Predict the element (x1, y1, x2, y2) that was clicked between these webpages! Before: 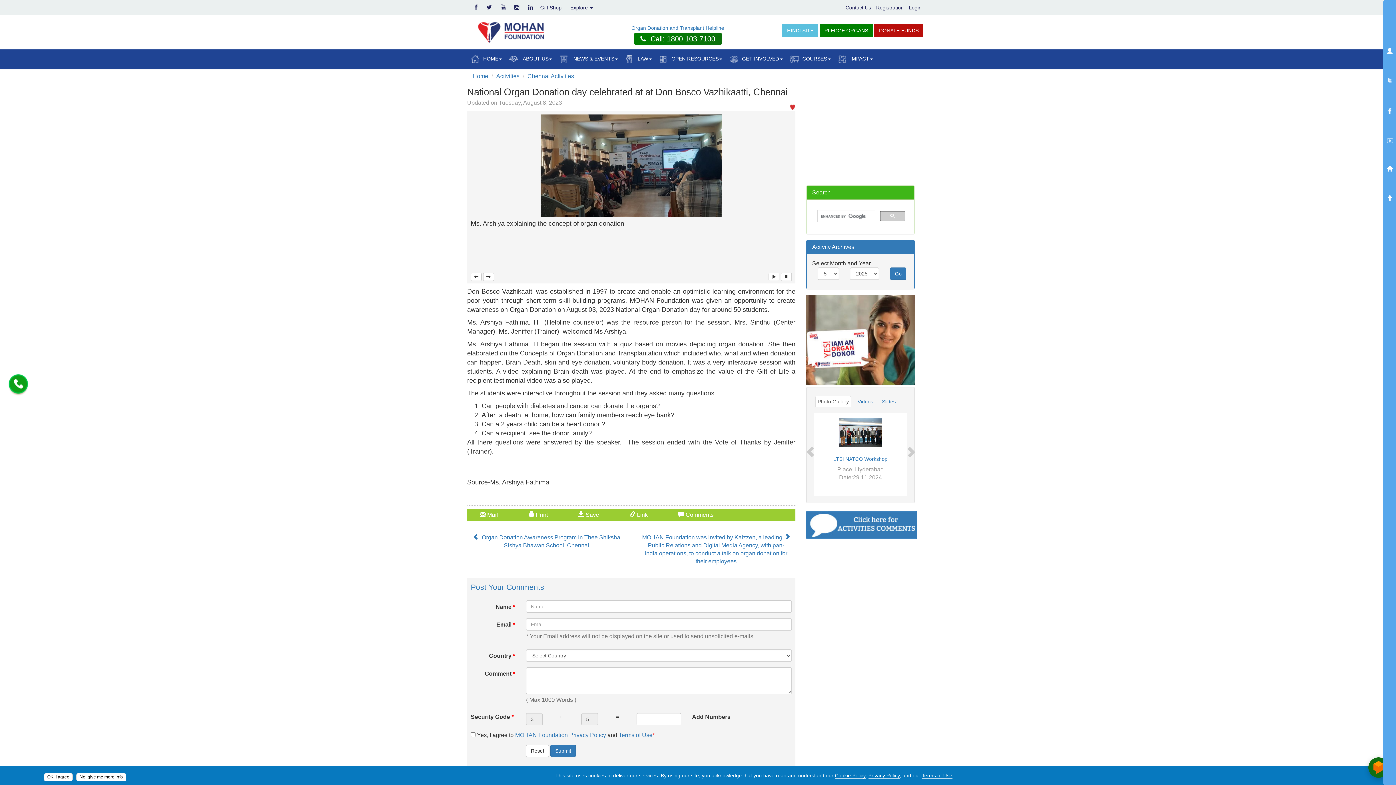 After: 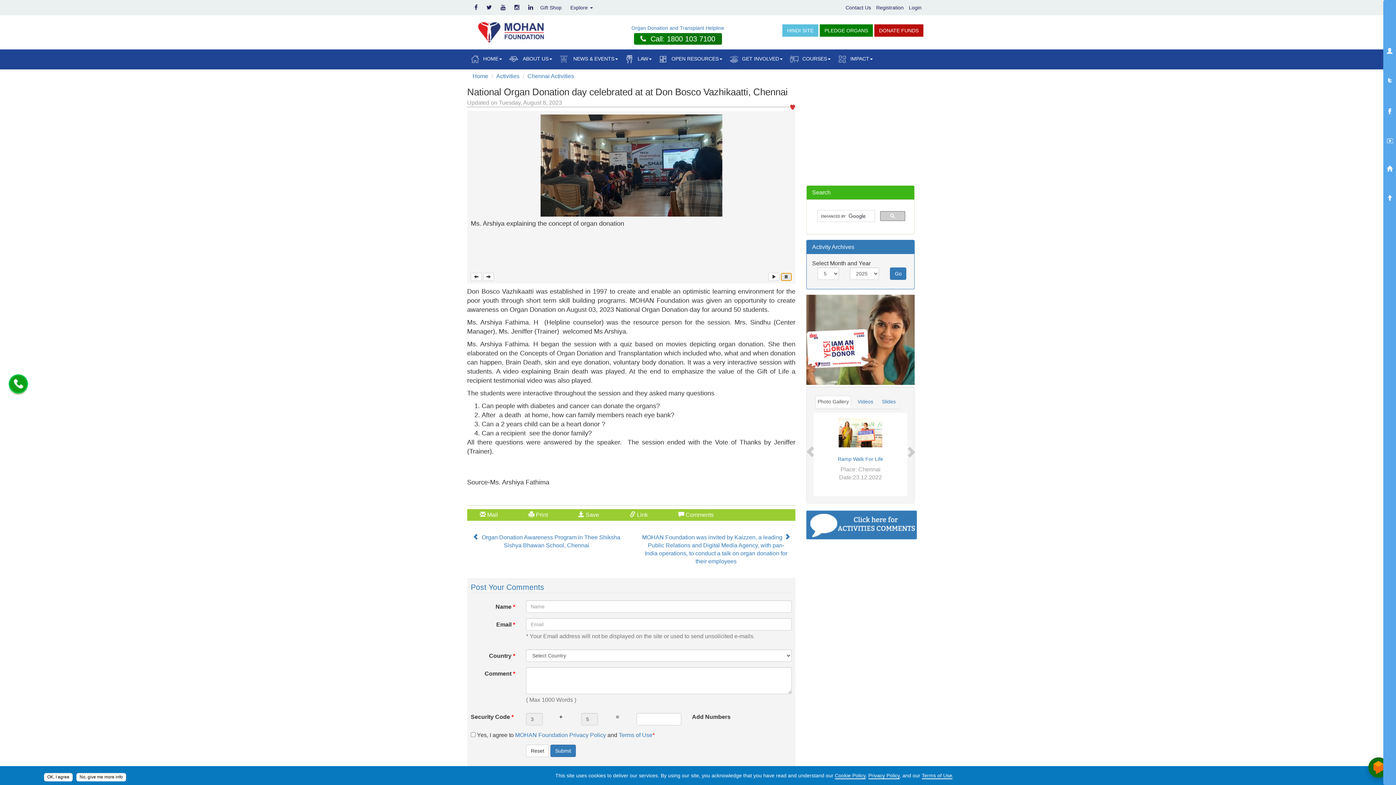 Action: bbox: (781, 273, 792, 281)